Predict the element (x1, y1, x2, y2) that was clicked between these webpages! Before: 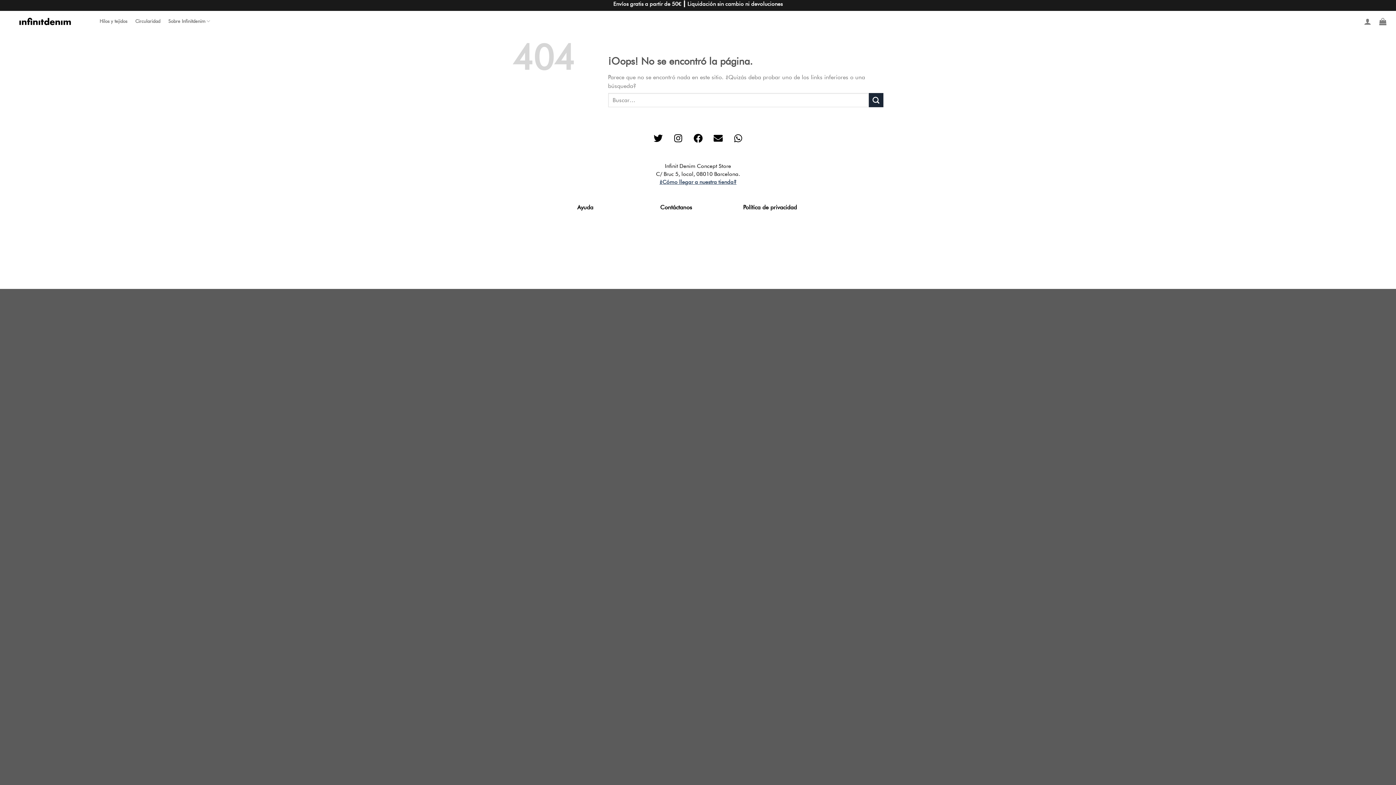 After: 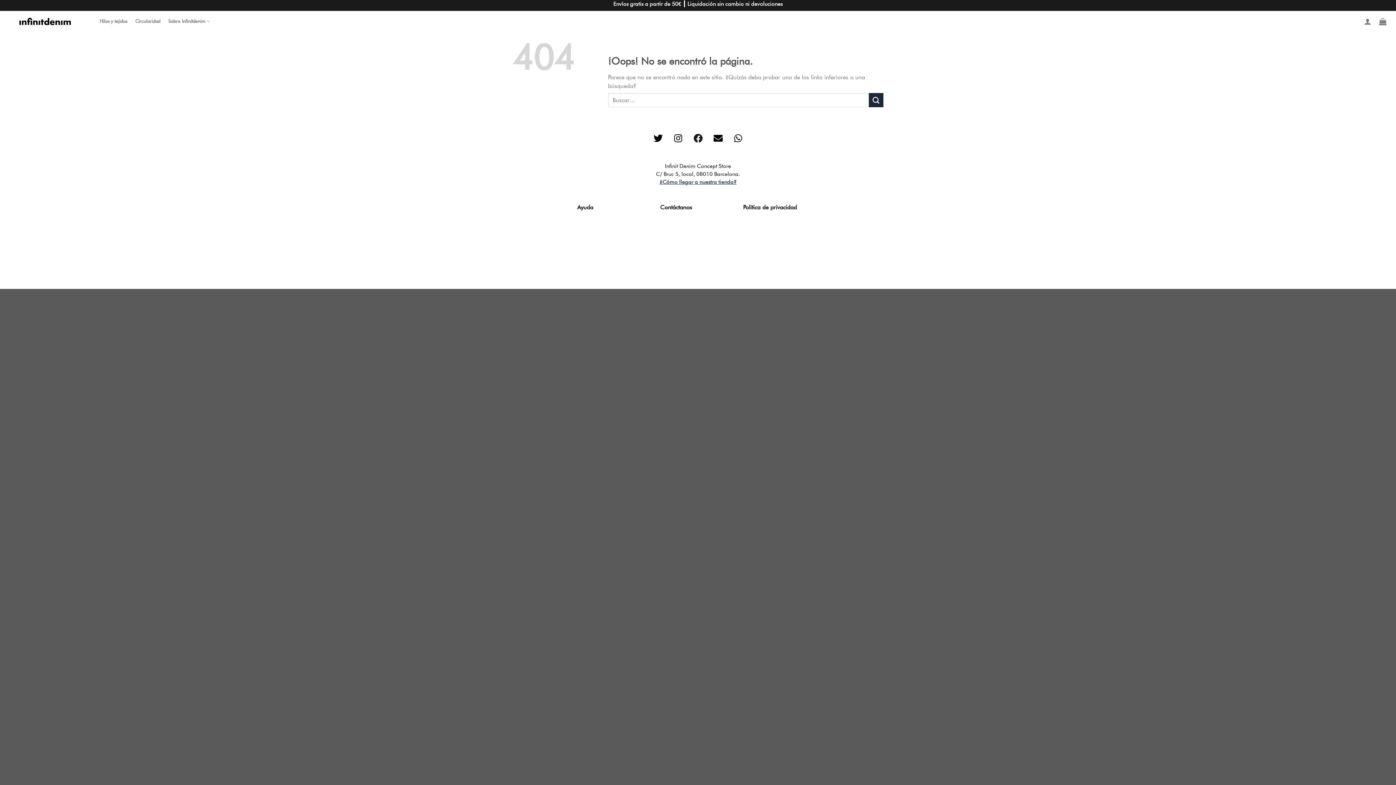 Action: label: Facebook bbox: (689, 129, 707, 147)